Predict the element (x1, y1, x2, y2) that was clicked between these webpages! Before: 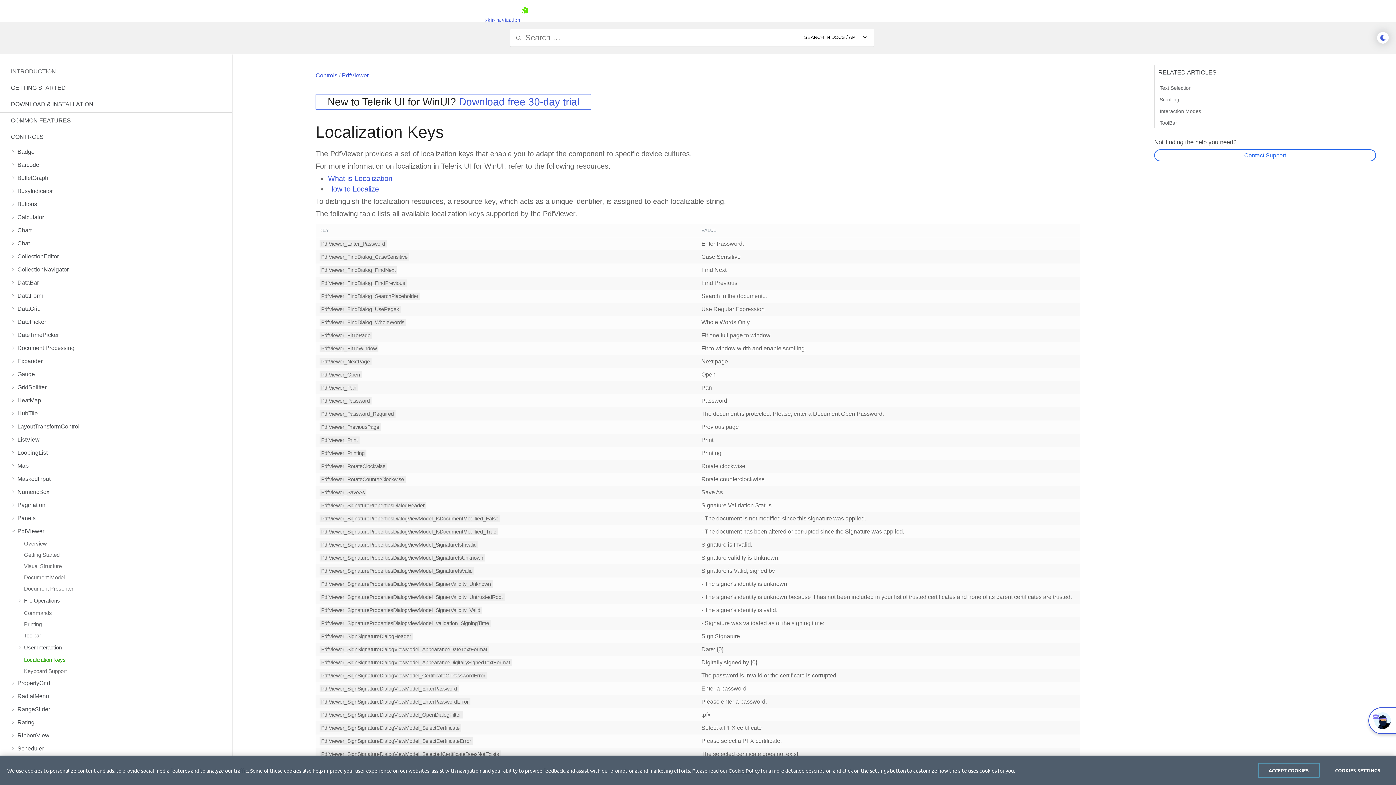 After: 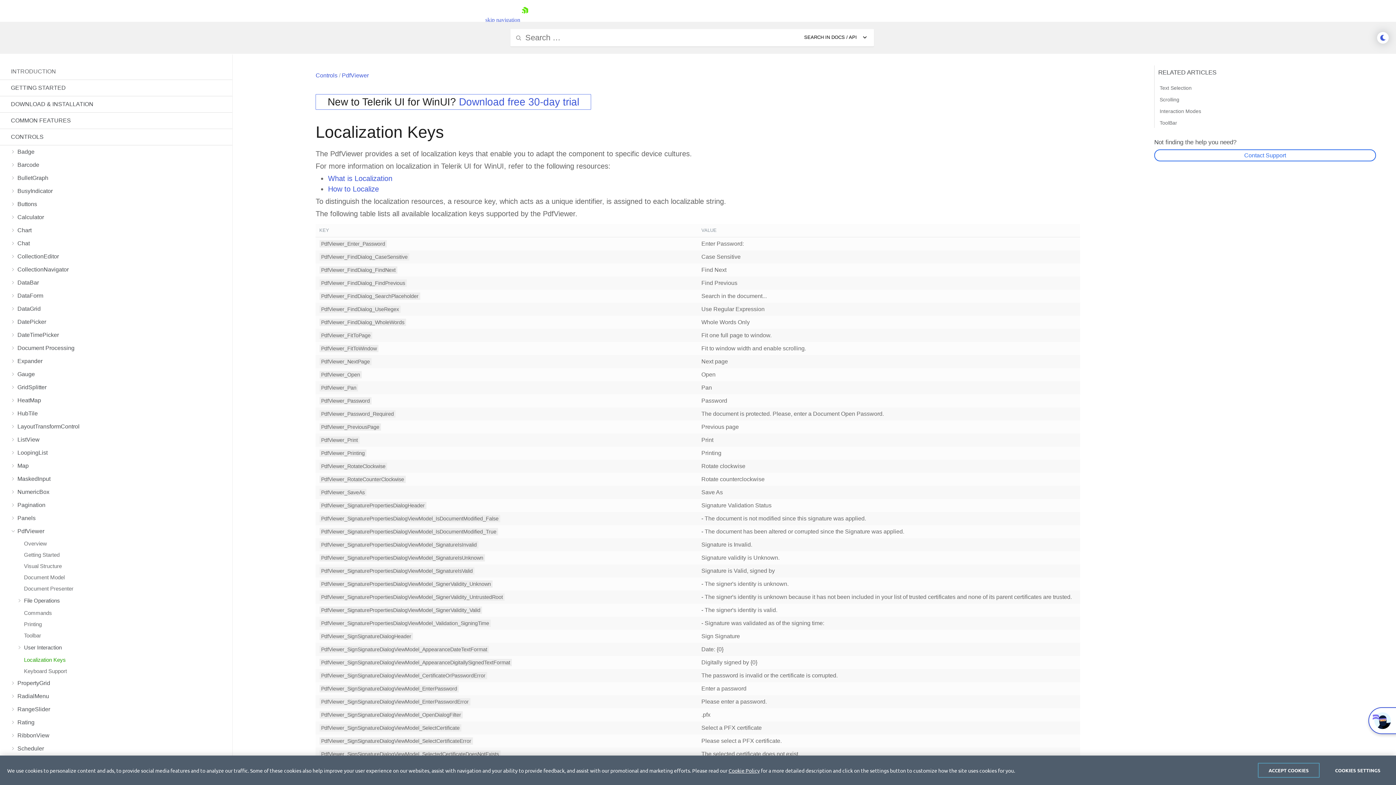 Action: label: Localization Keys bbox: (0, 655, 232, 665)